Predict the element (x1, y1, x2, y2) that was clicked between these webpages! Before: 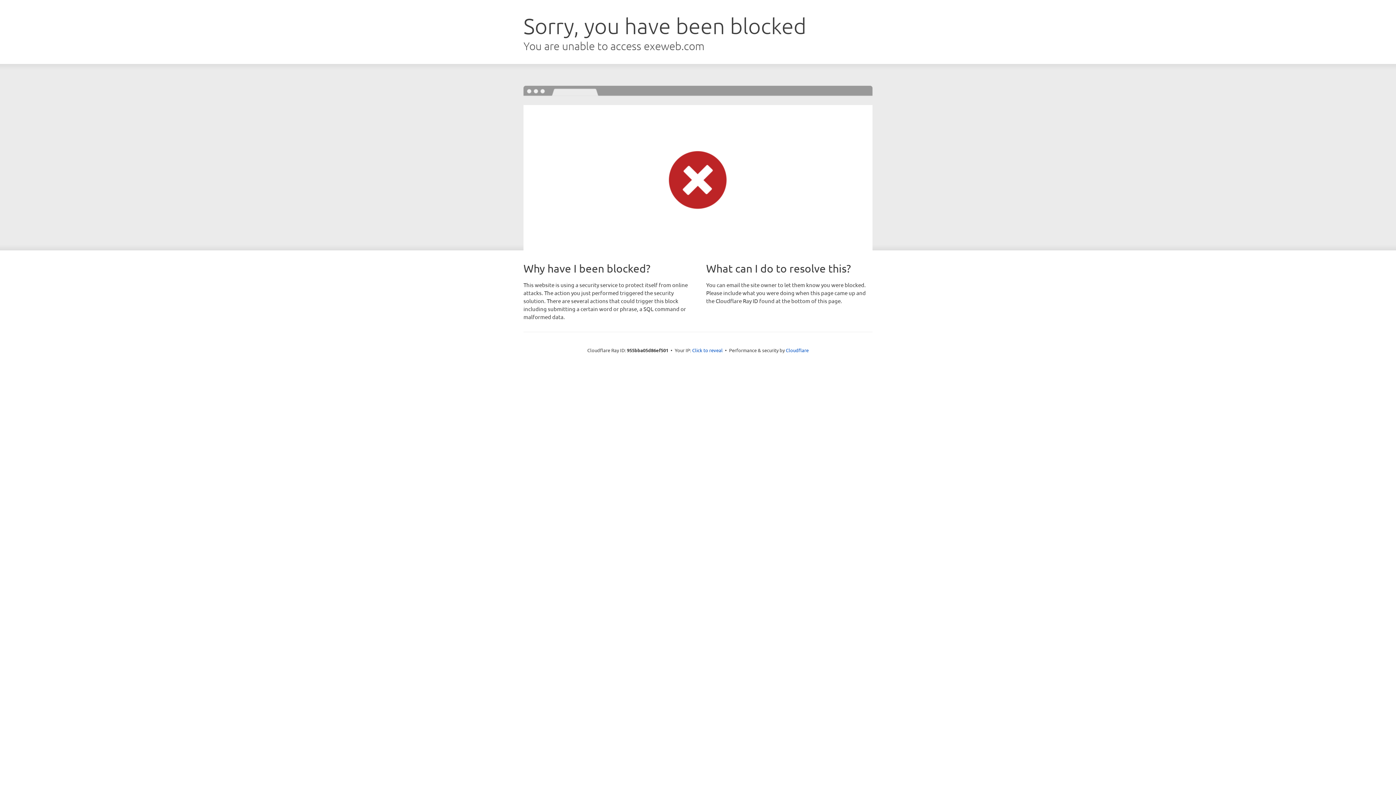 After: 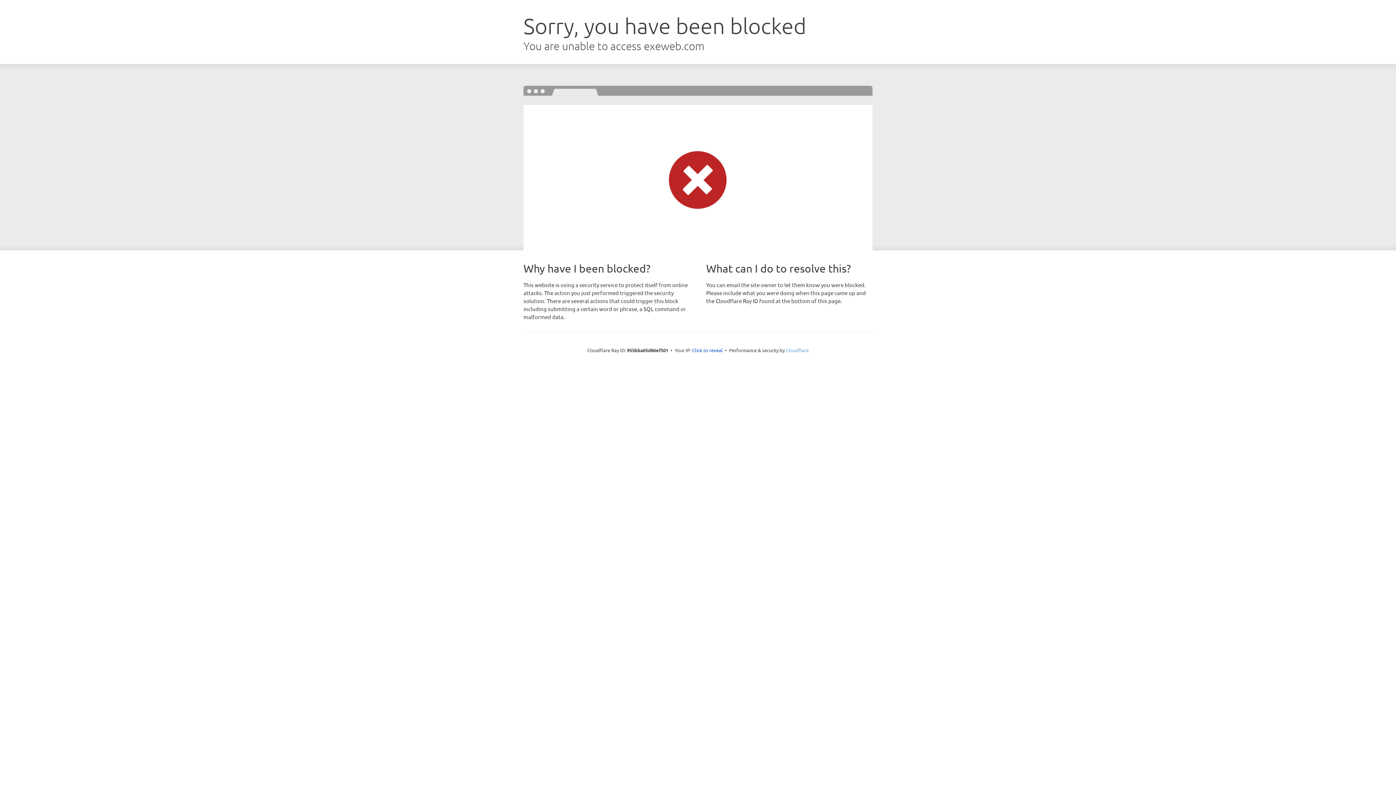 Action: label: Cloudflare bbox: (786, 347, 808, 353)